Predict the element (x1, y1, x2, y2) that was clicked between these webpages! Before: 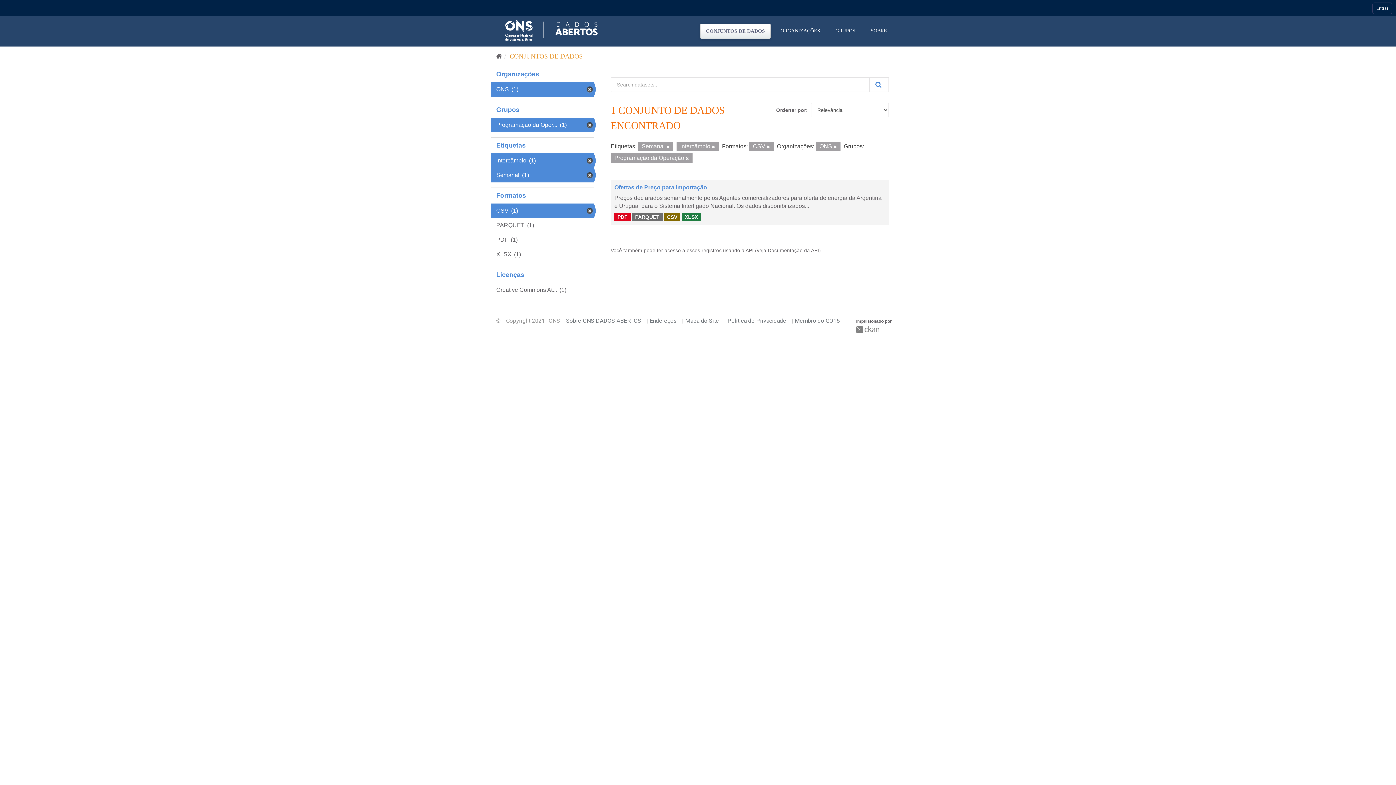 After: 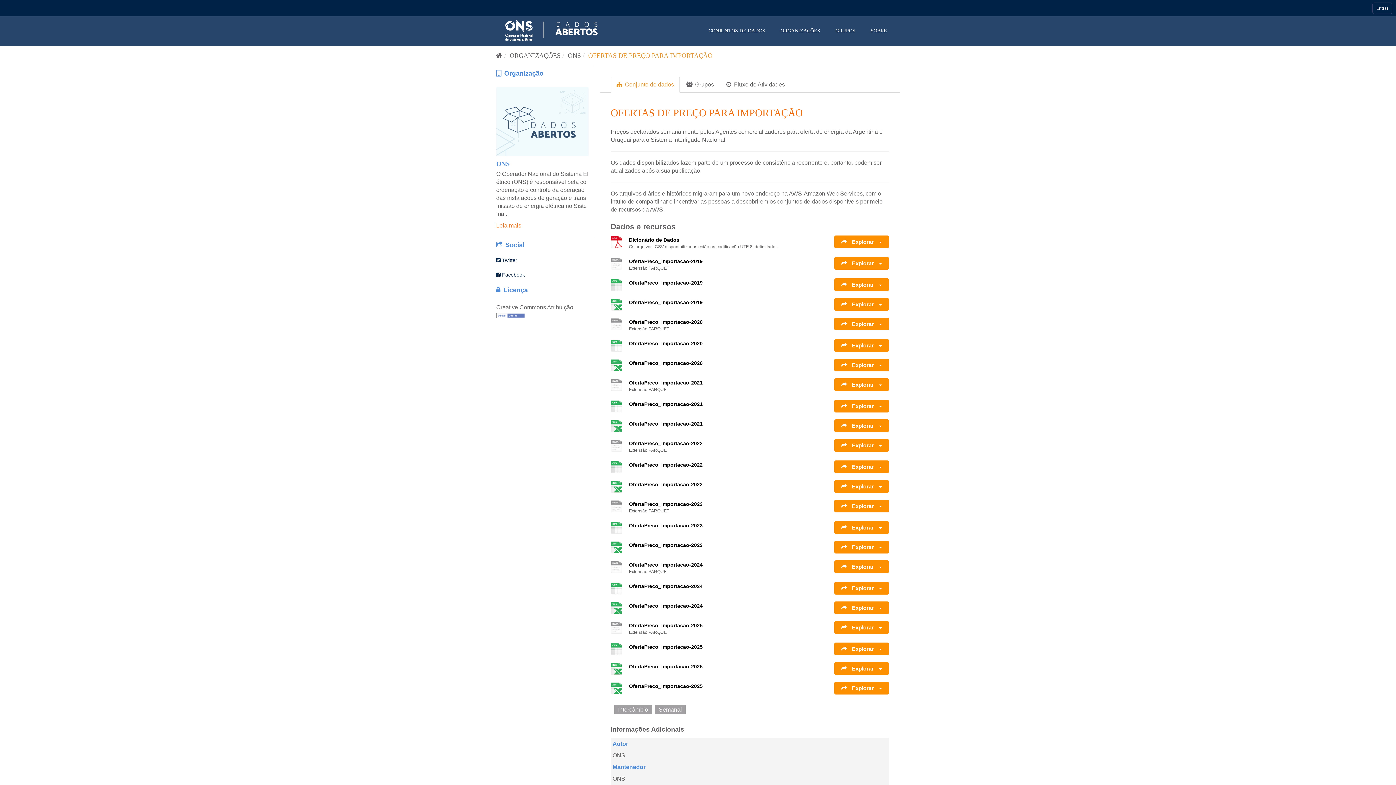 Action: bbox: (664, 213, 680, 221) label: CSV